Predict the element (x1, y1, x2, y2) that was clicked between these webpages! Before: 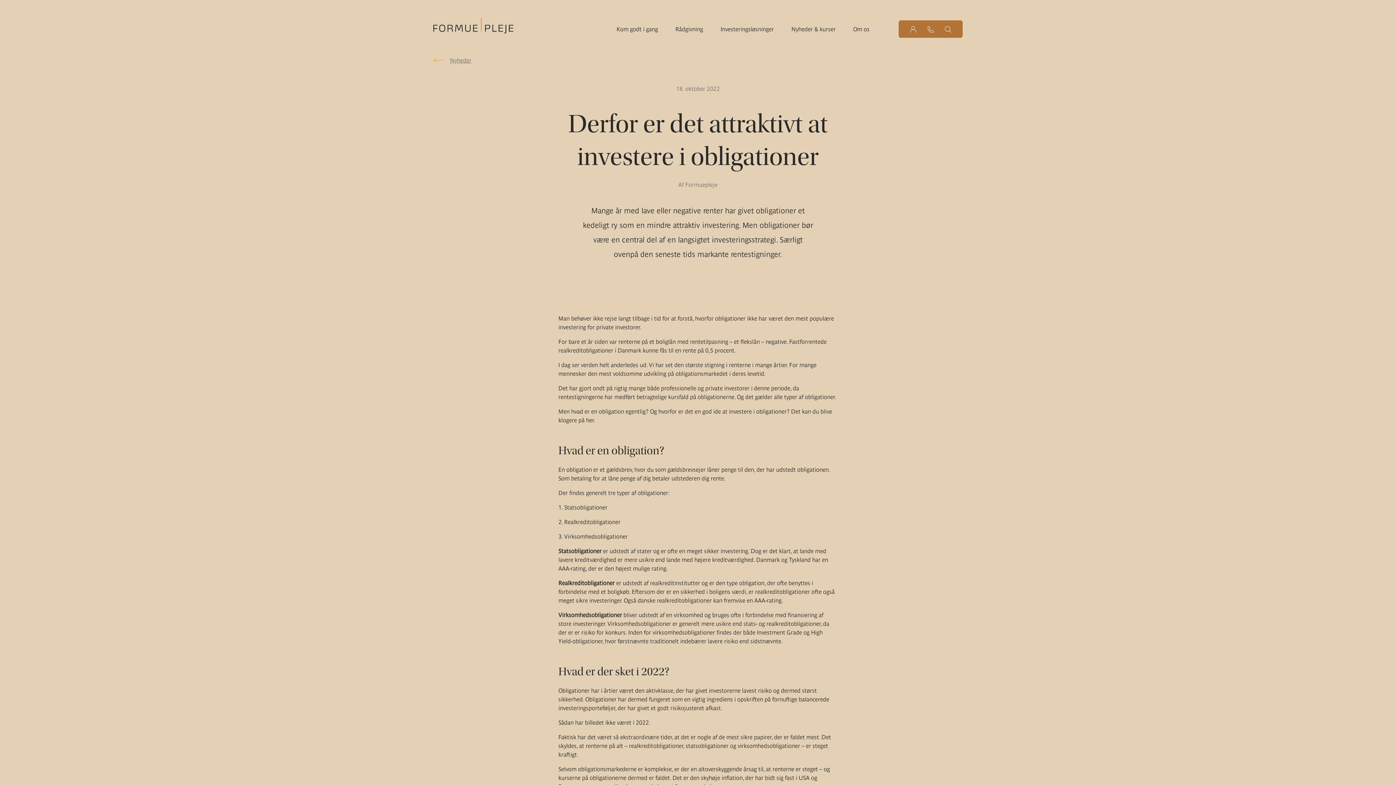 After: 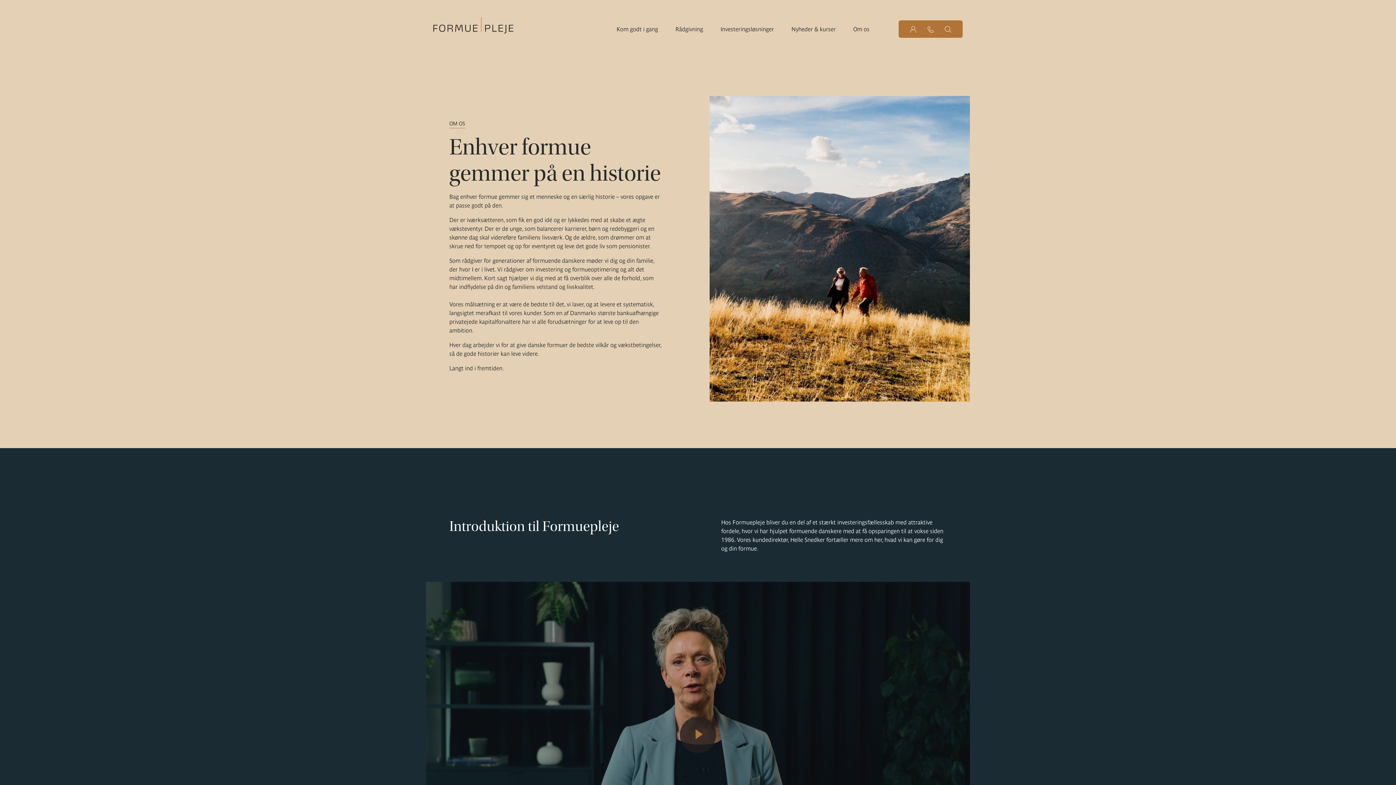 Action: bbox: (853, 20, 869, 37) label: Om os